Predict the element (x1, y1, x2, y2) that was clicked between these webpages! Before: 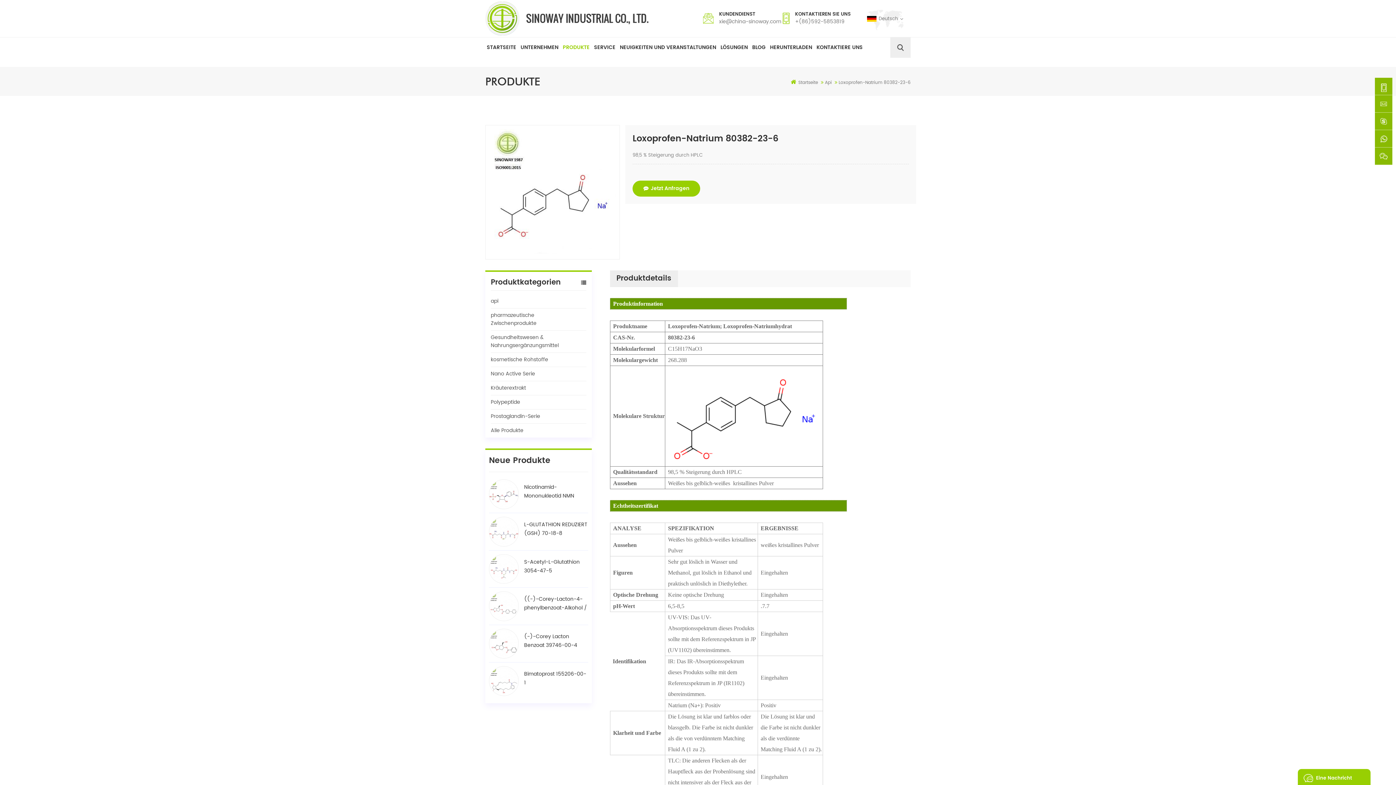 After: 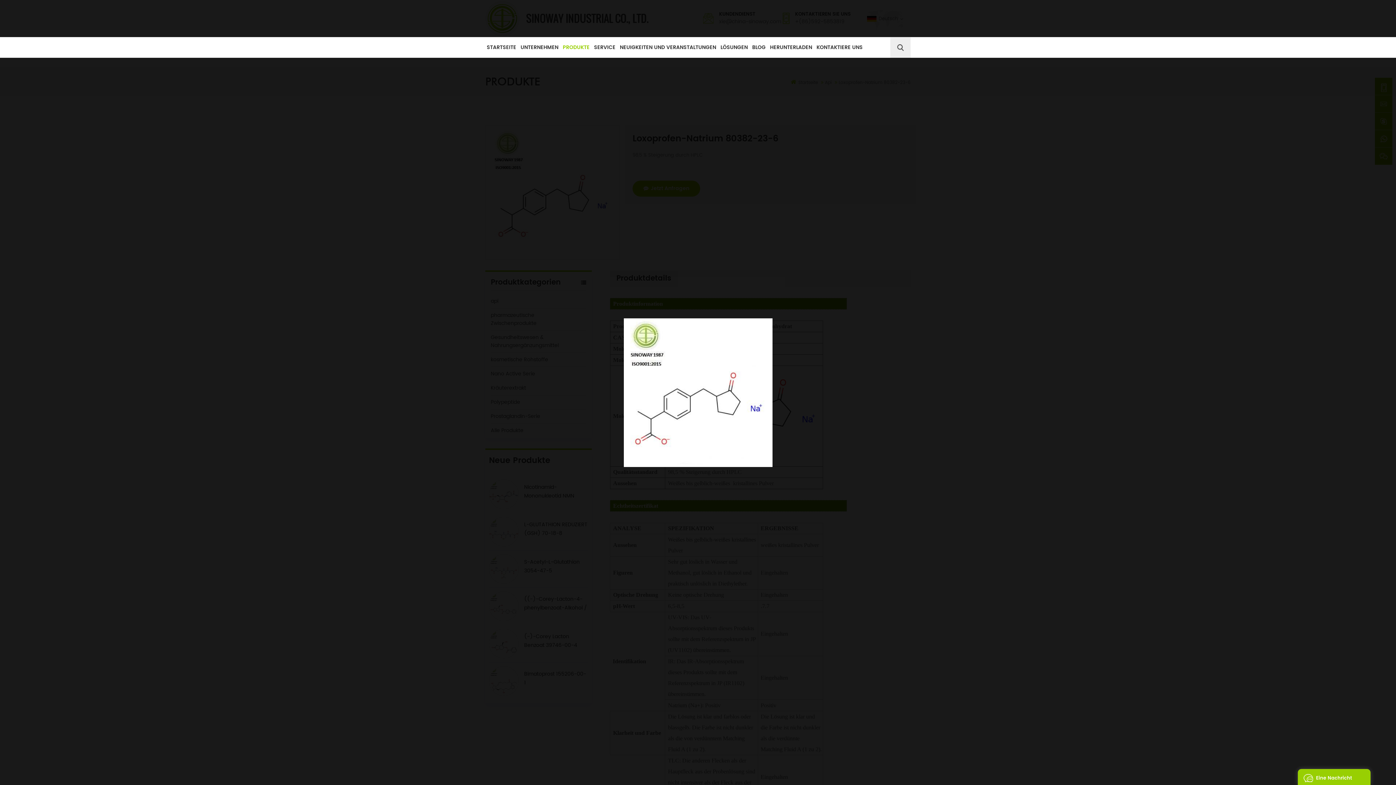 Action: bbox: (489, 129, 616, 255)